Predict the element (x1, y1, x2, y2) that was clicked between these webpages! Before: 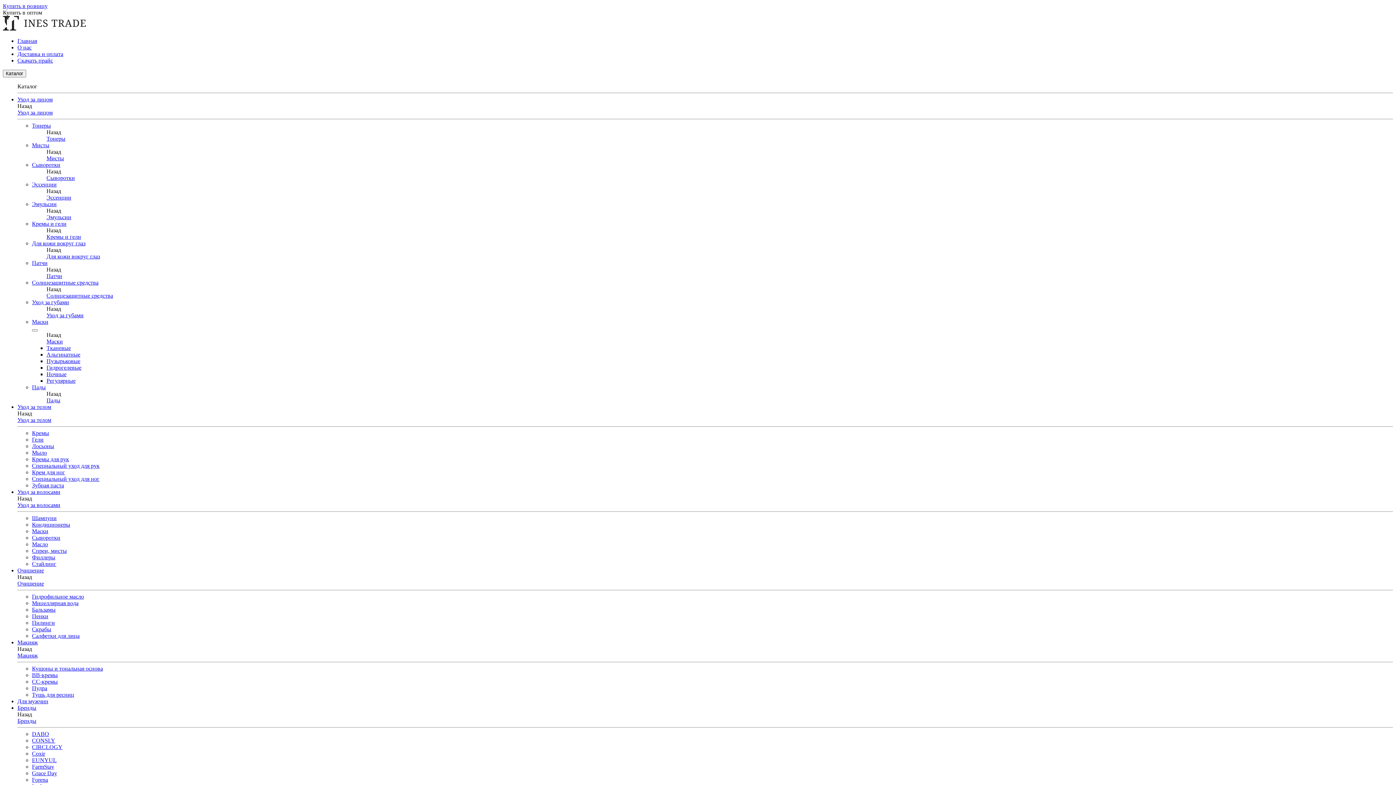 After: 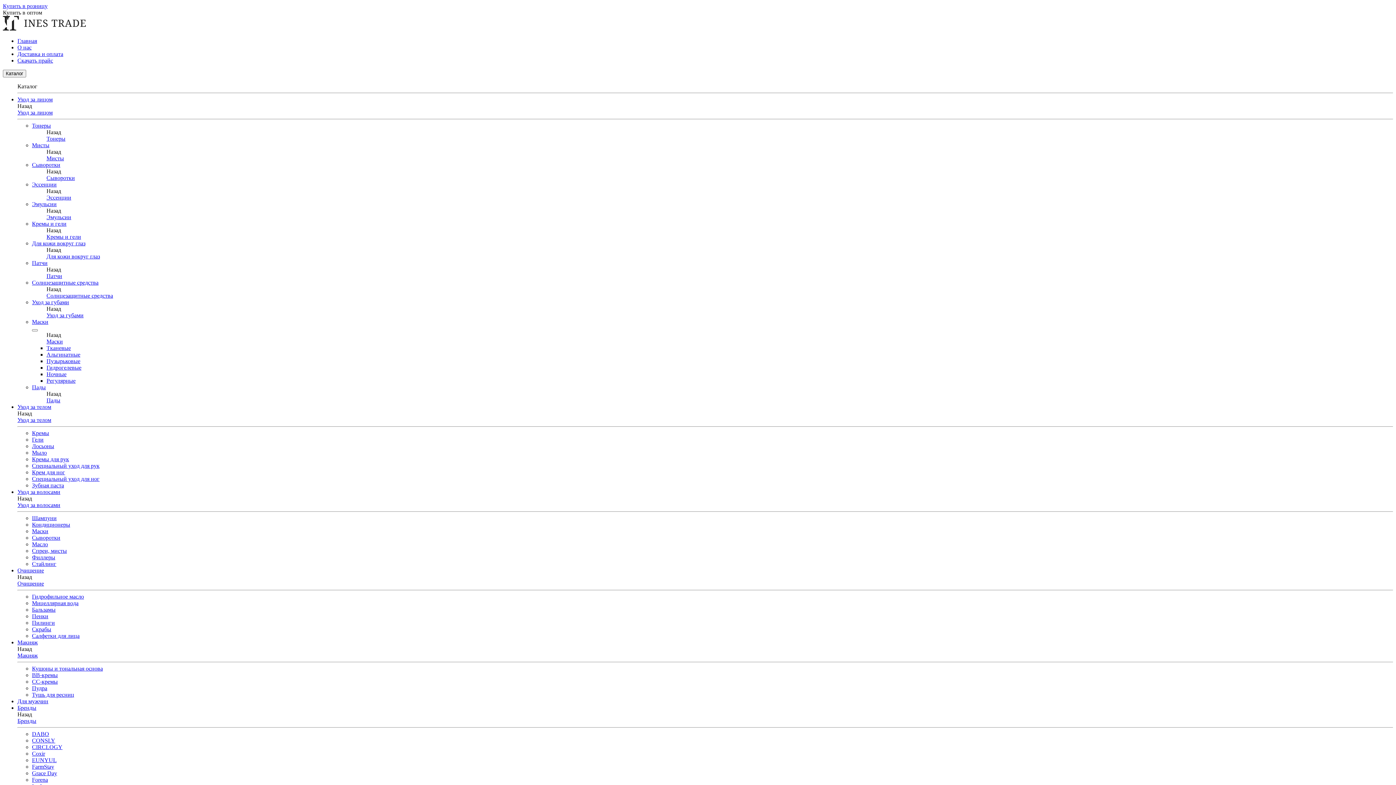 Action: bbox: (17, 639, 37, 645) label: Макияж